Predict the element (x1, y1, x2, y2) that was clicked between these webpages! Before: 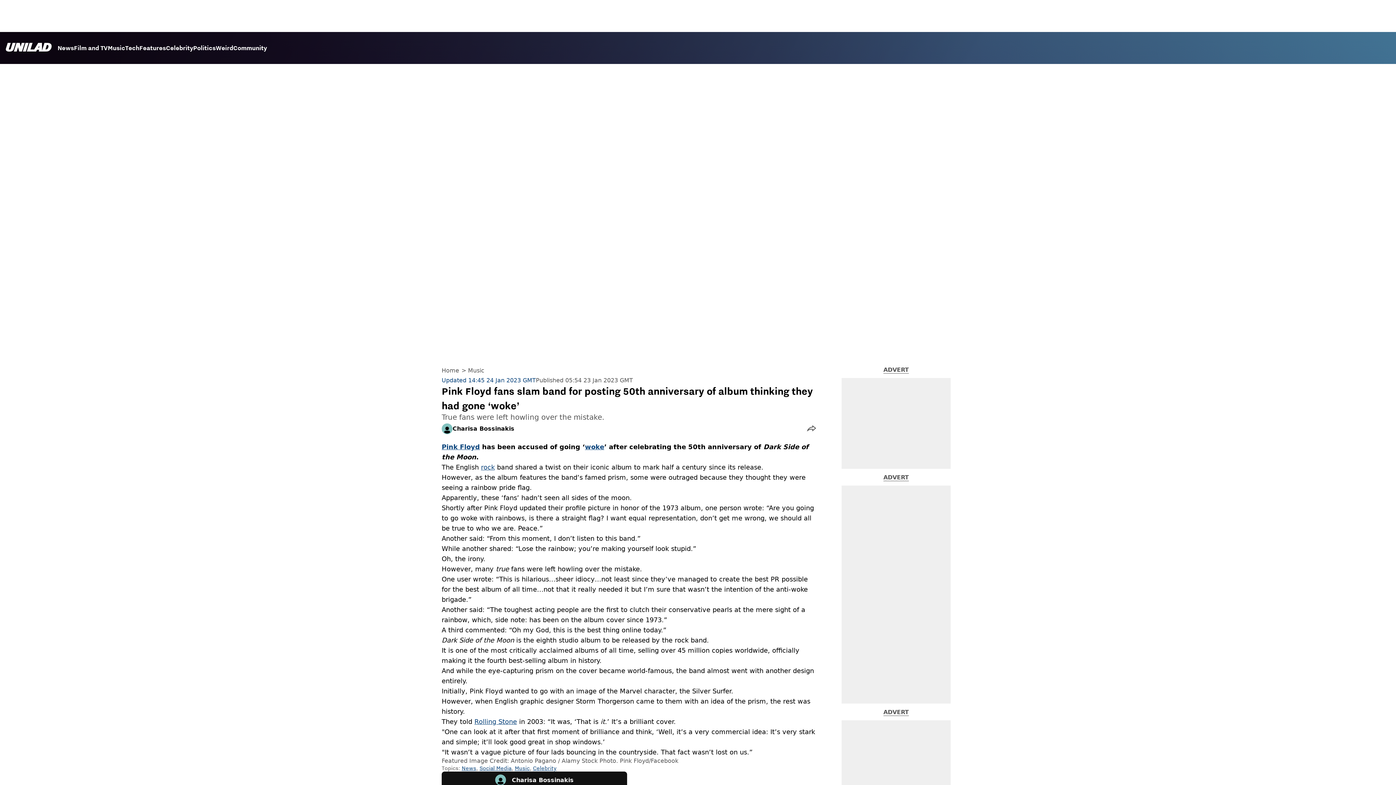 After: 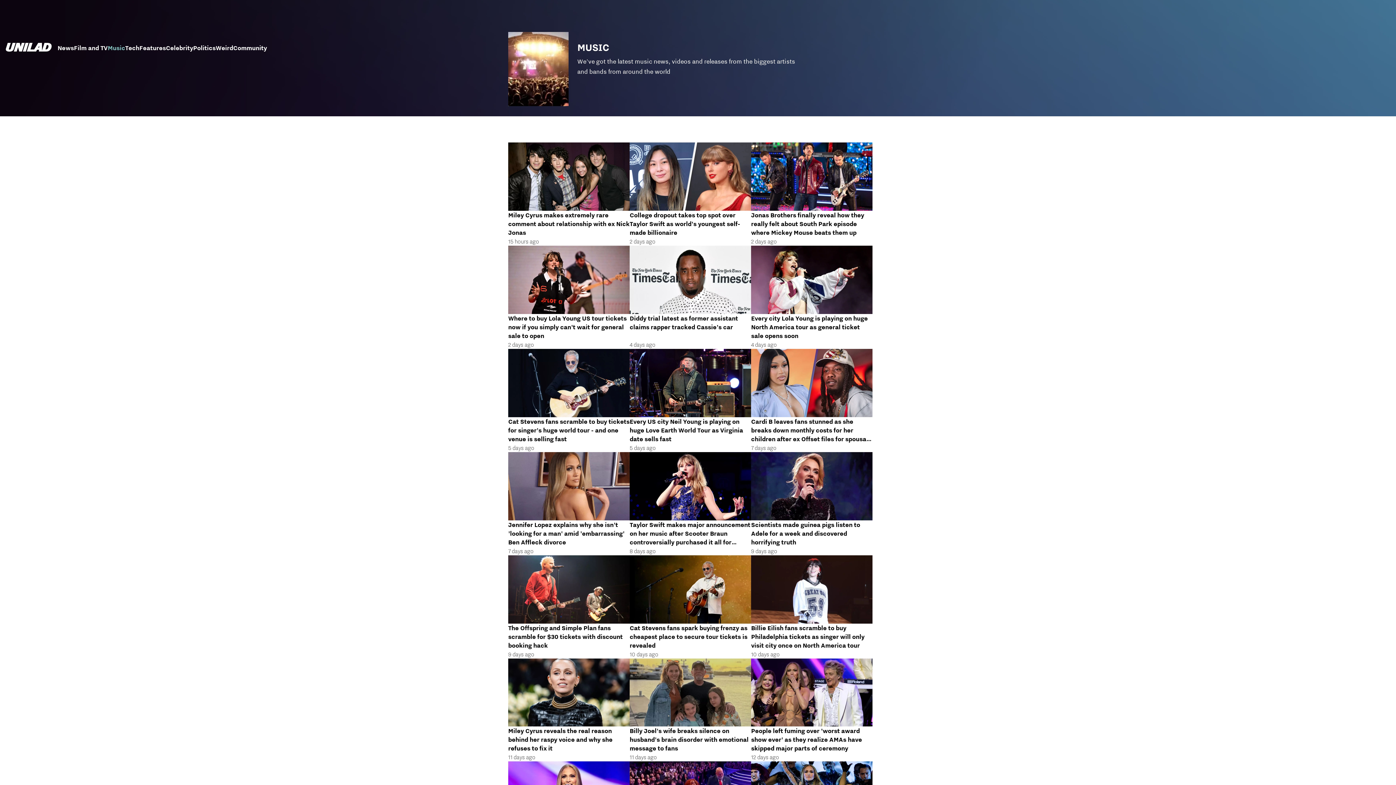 Action: bbox: (468, 367, 486, 374) label: Music